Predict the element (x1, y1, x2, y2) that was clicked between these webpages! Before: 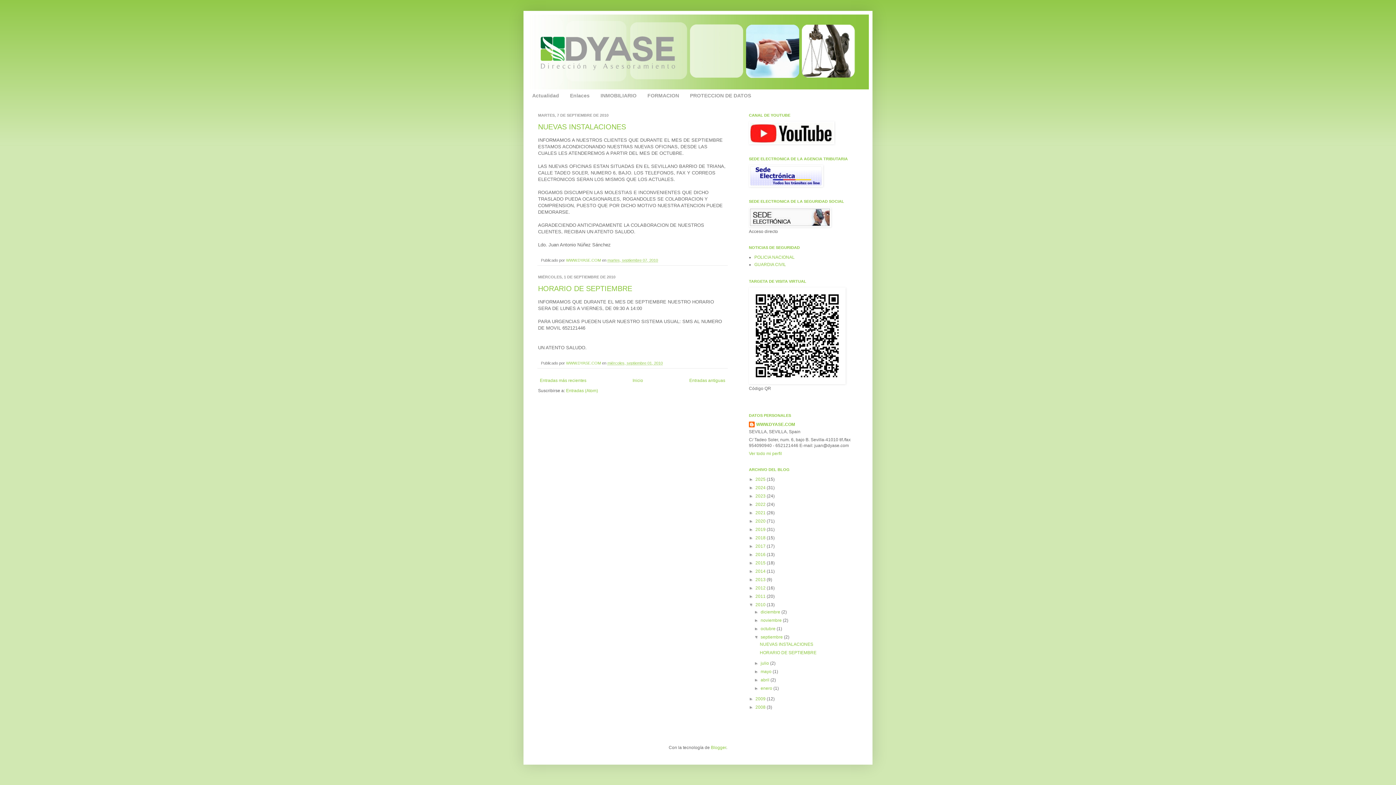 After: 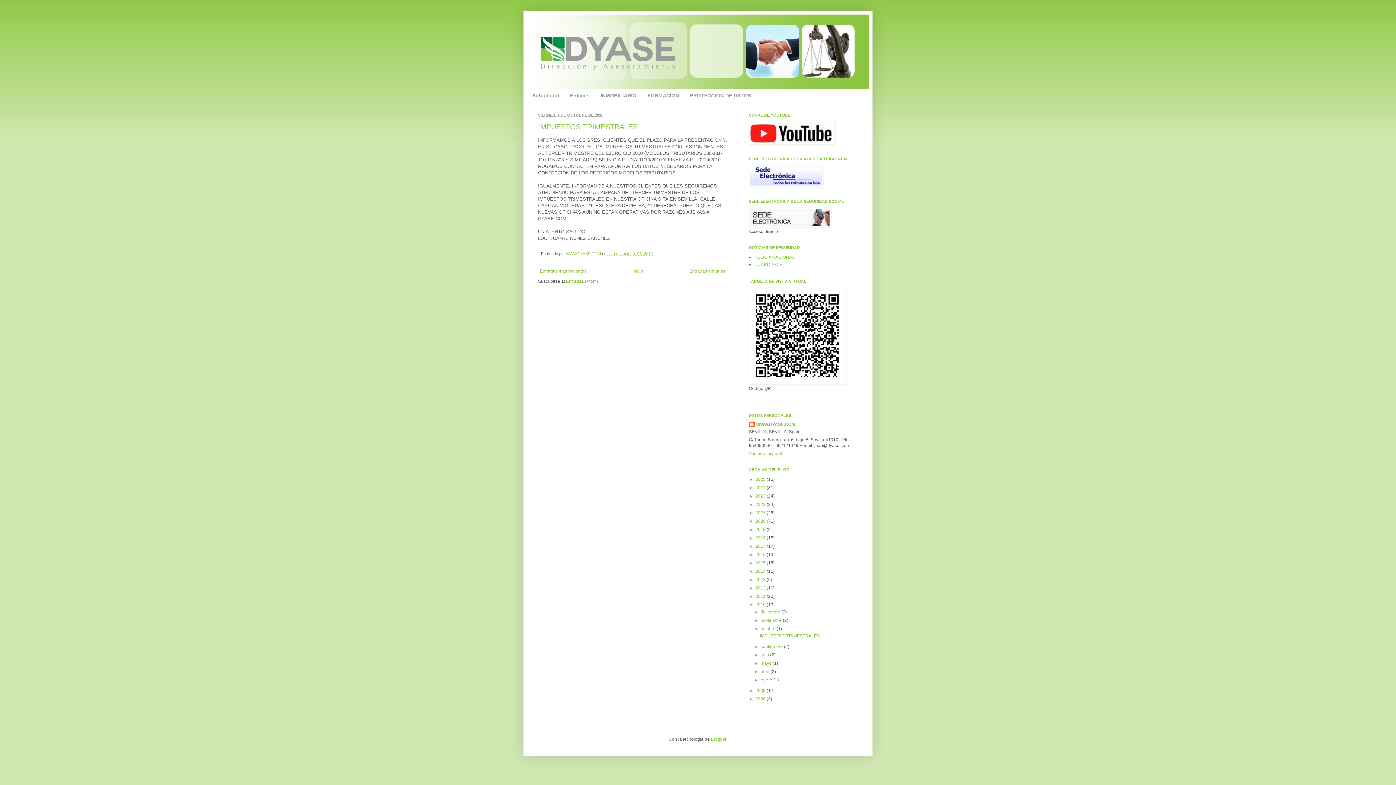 Action: bbox: (760, 626, 776, 631) label: octubre 